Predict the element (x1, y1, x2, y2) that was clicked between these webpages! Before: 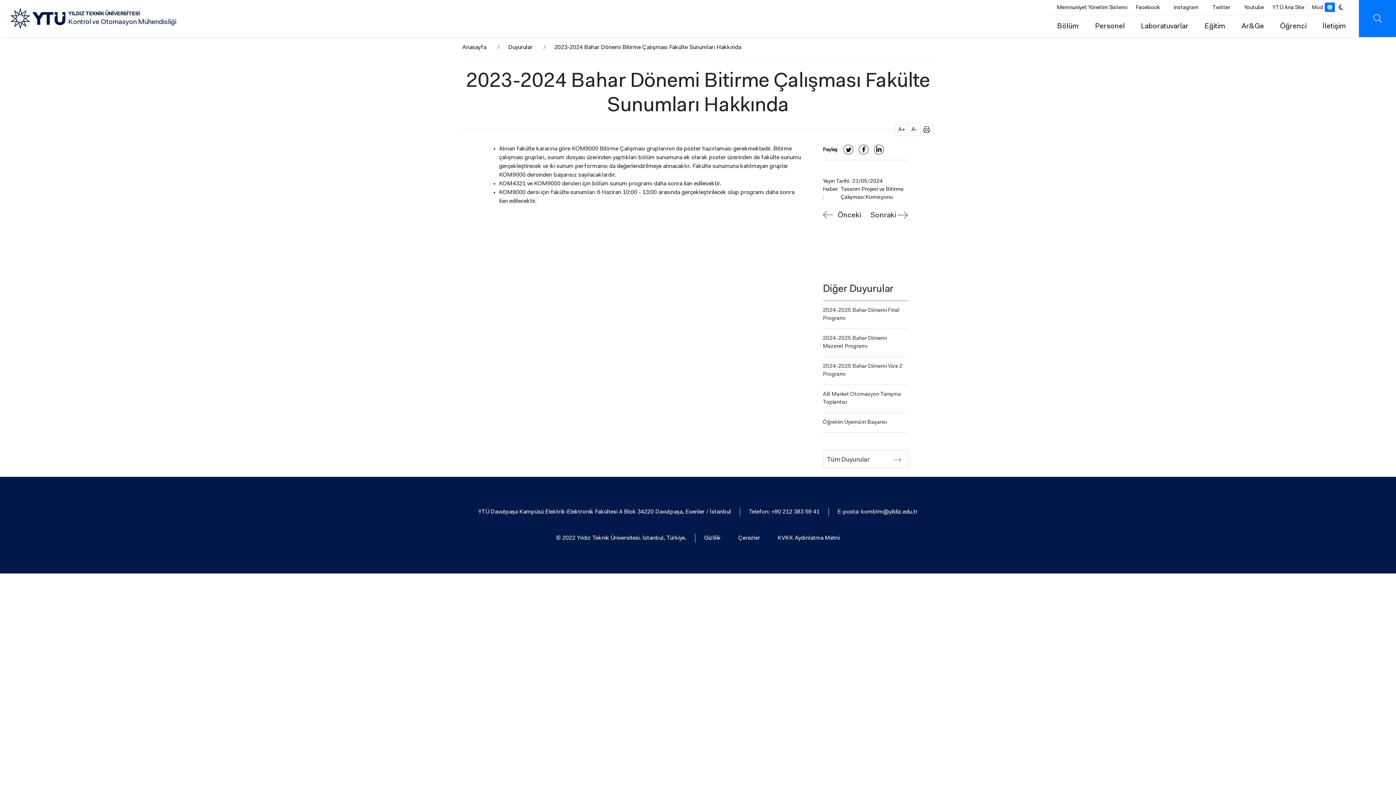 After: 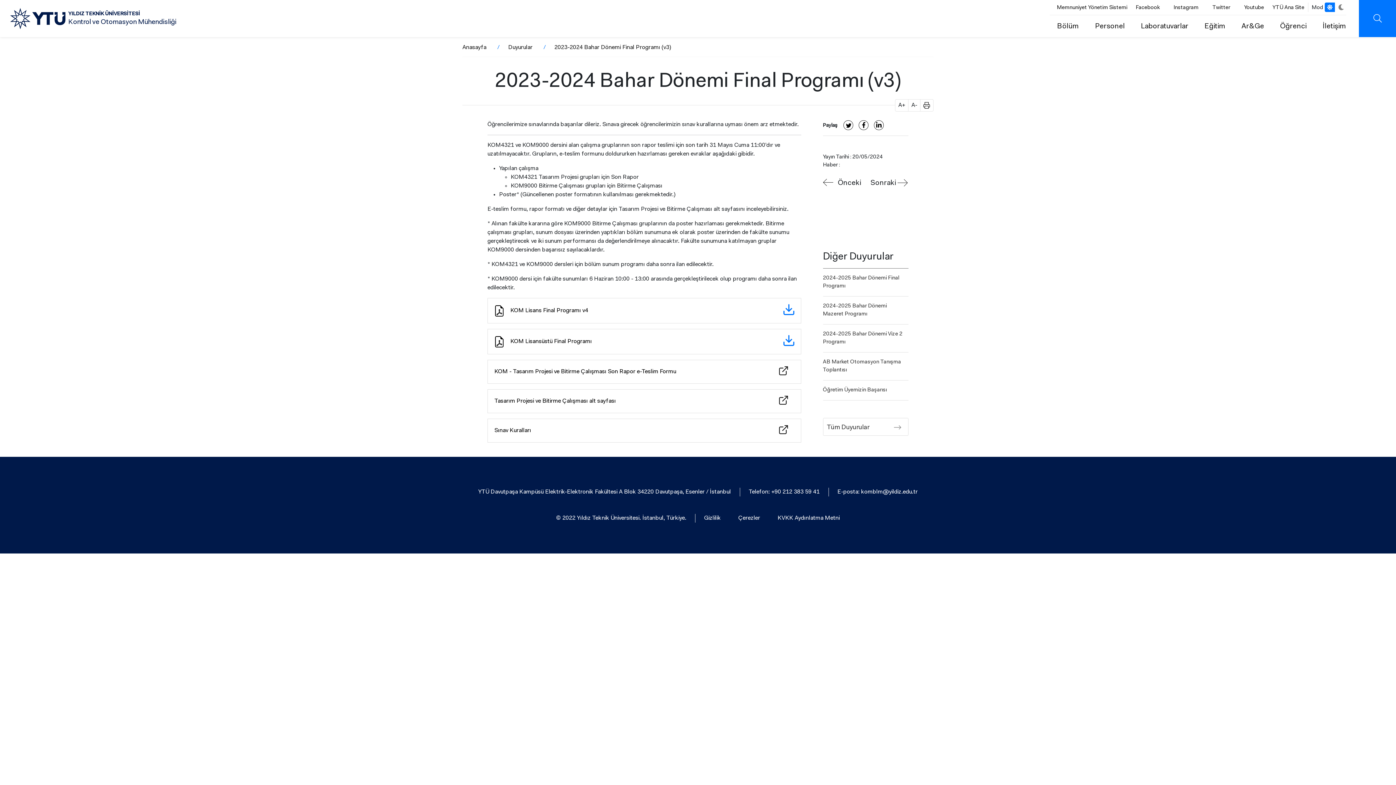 Action: bbox: (833, 207, 866, 223) label: Önceki